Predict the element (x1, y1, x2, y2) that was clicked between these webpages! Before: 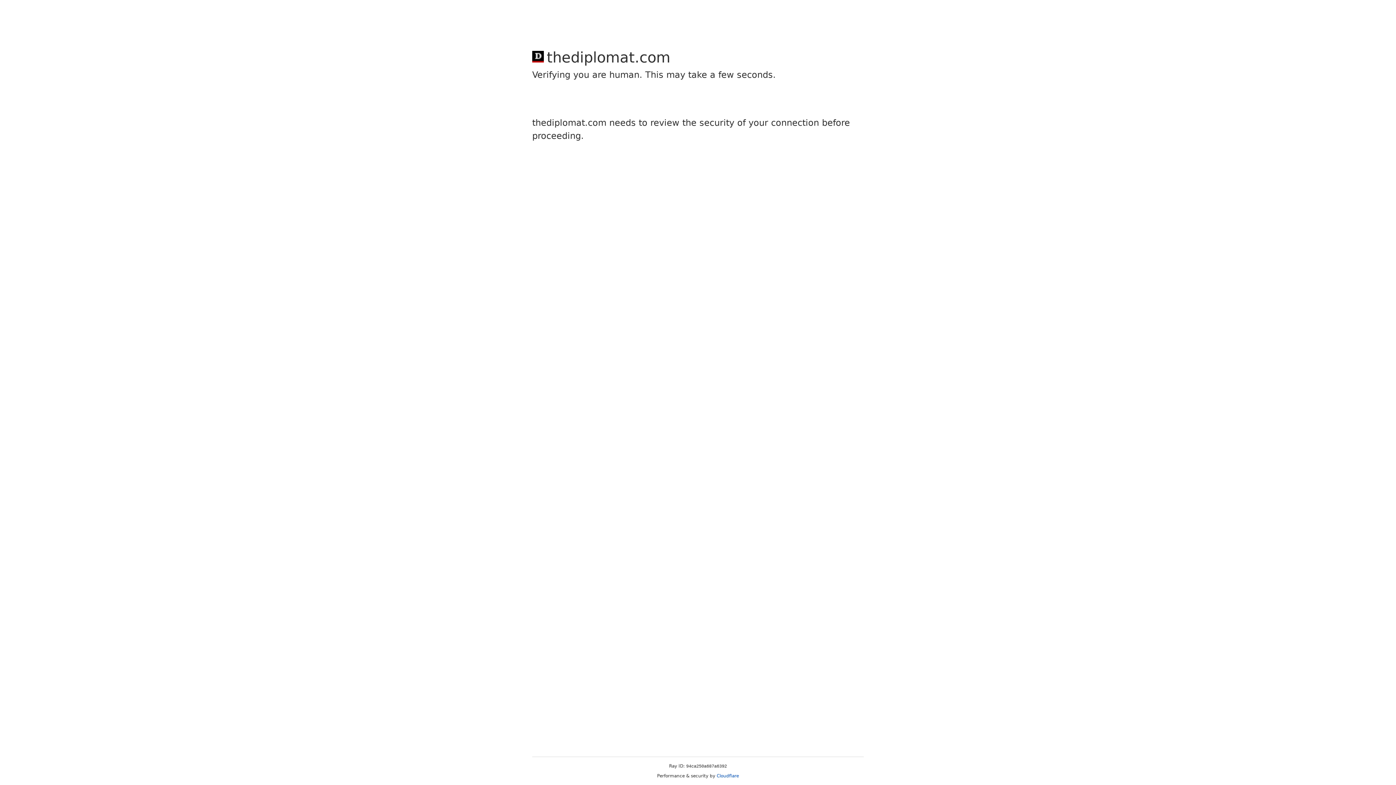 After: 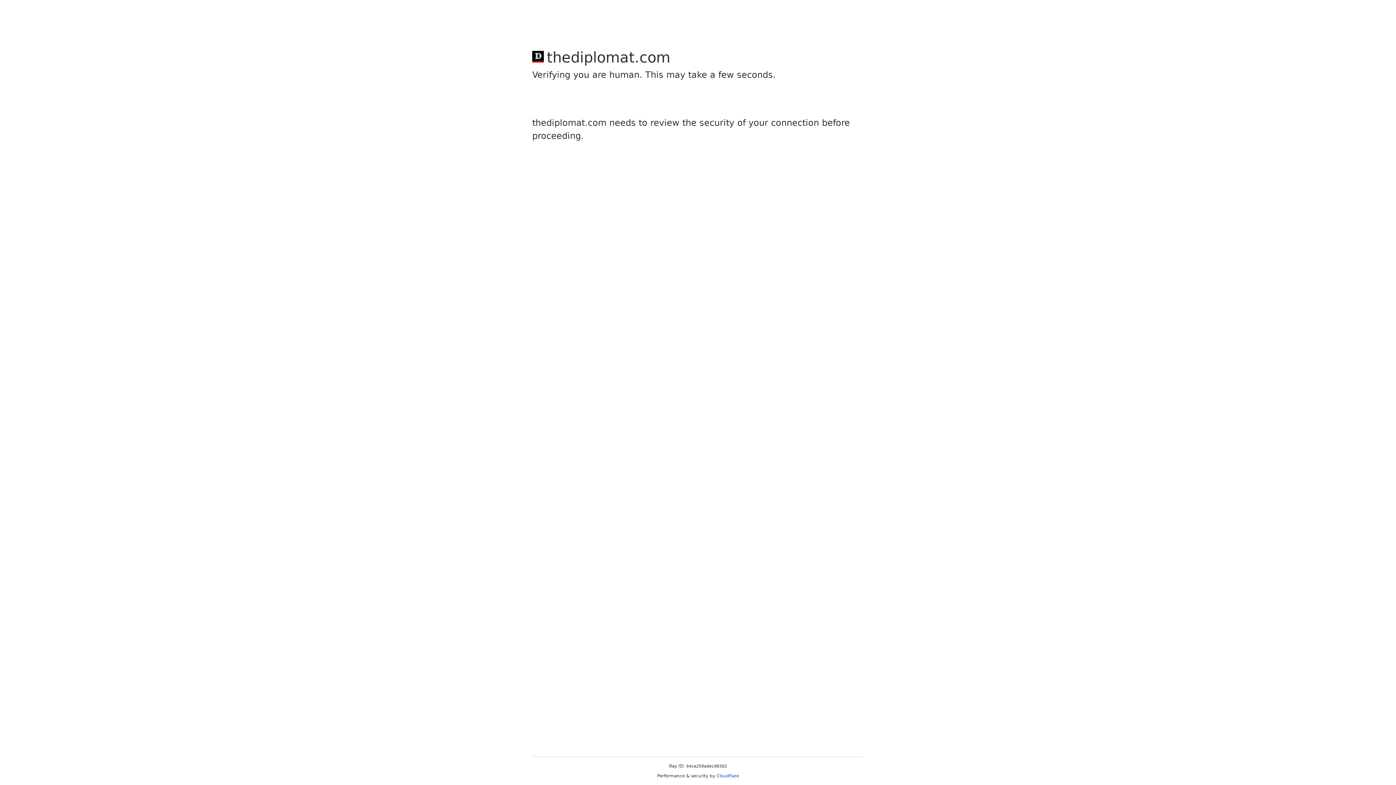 Action: bbox: (716, 773, 739, 778) label: Cloudflare